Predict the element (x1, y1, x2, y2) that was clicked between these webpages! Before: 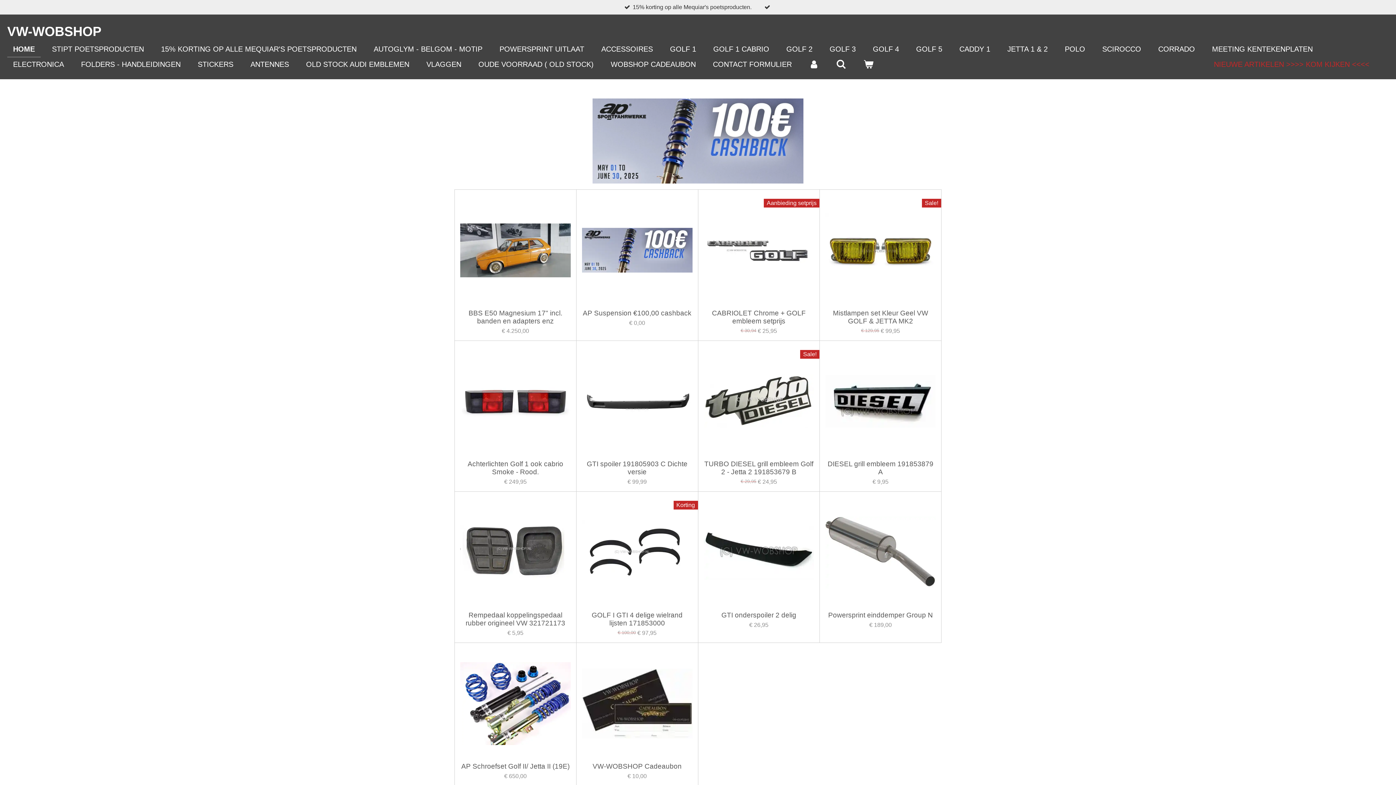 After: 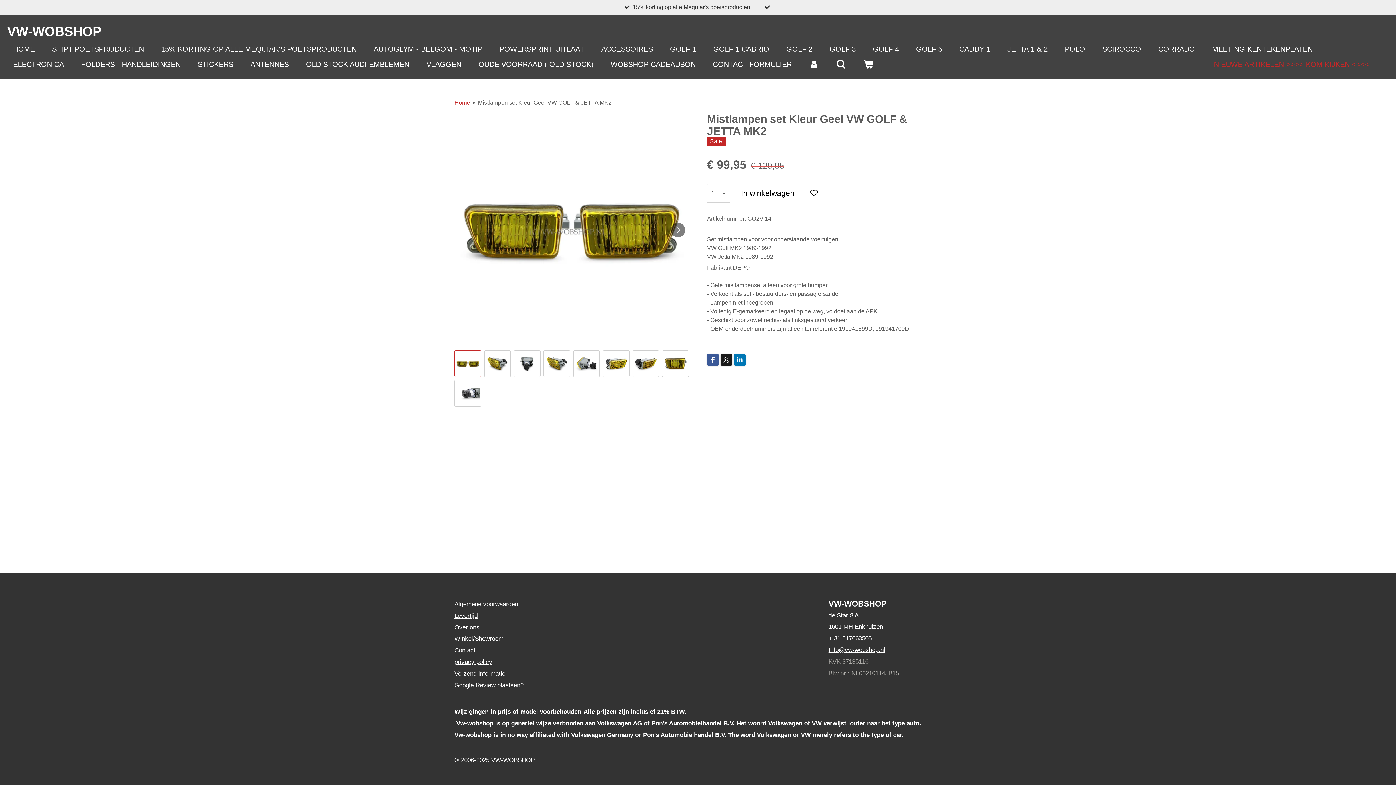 Action: bbox: (825, 195, 936, 305)